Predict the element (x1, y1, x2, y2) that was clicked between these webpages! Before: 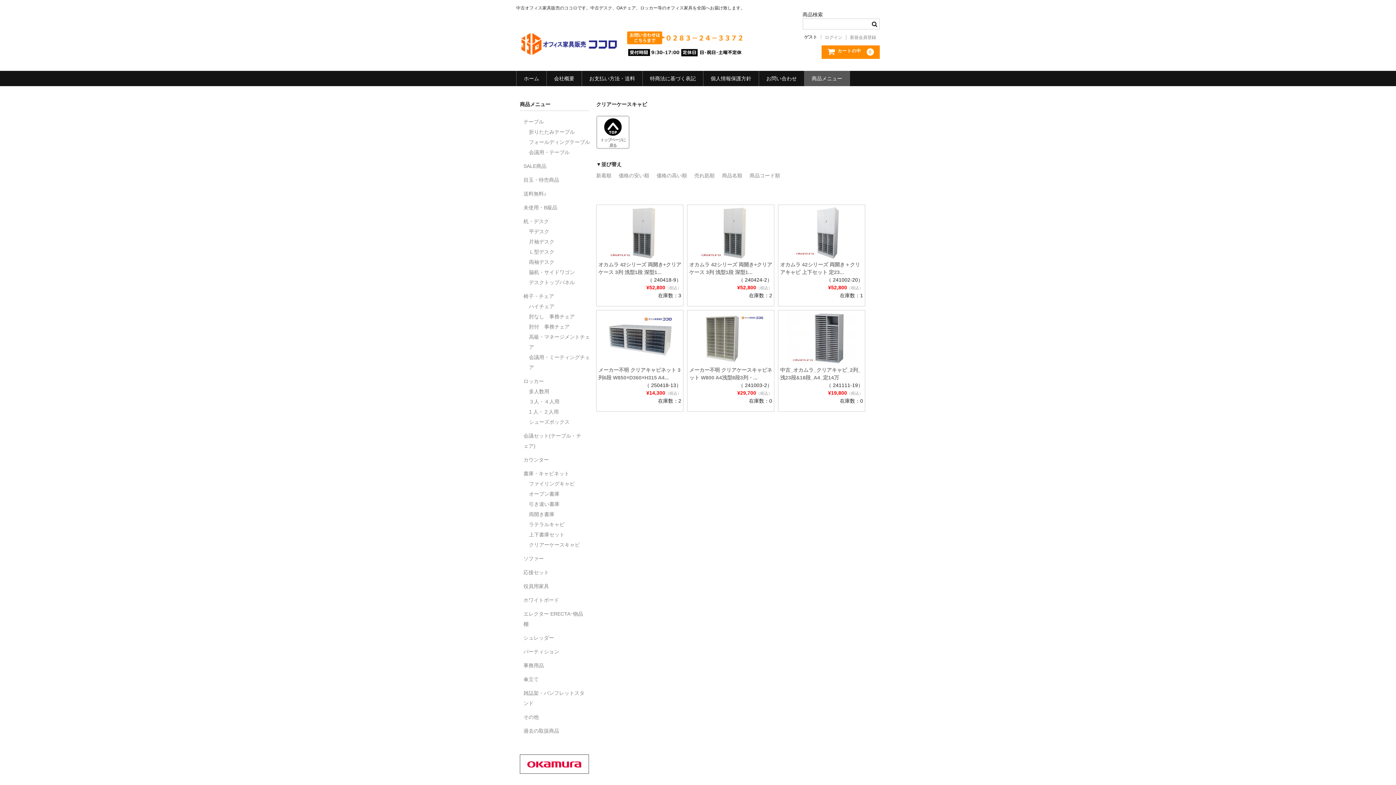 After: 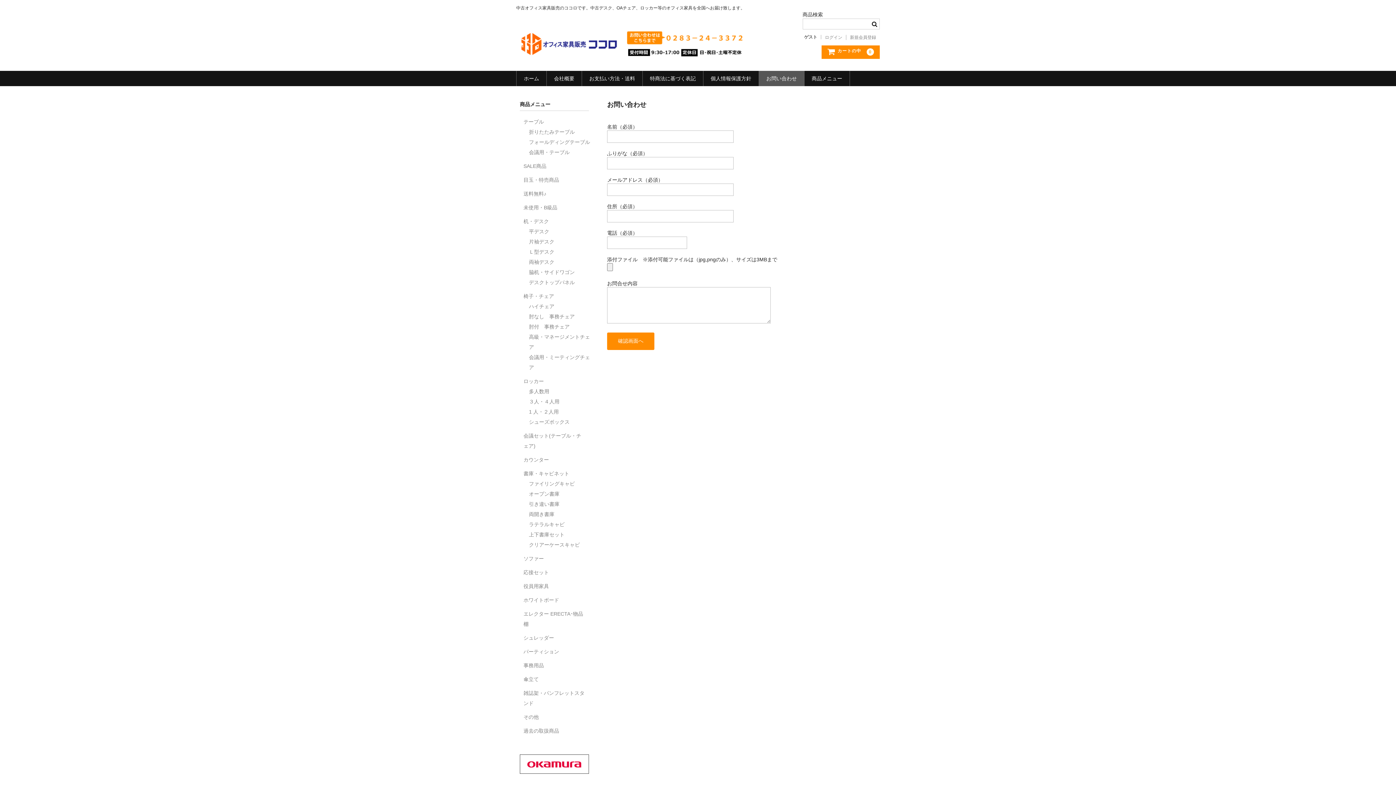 Action: bbox: (759, 70, 804, 86) label: お問い合わせ